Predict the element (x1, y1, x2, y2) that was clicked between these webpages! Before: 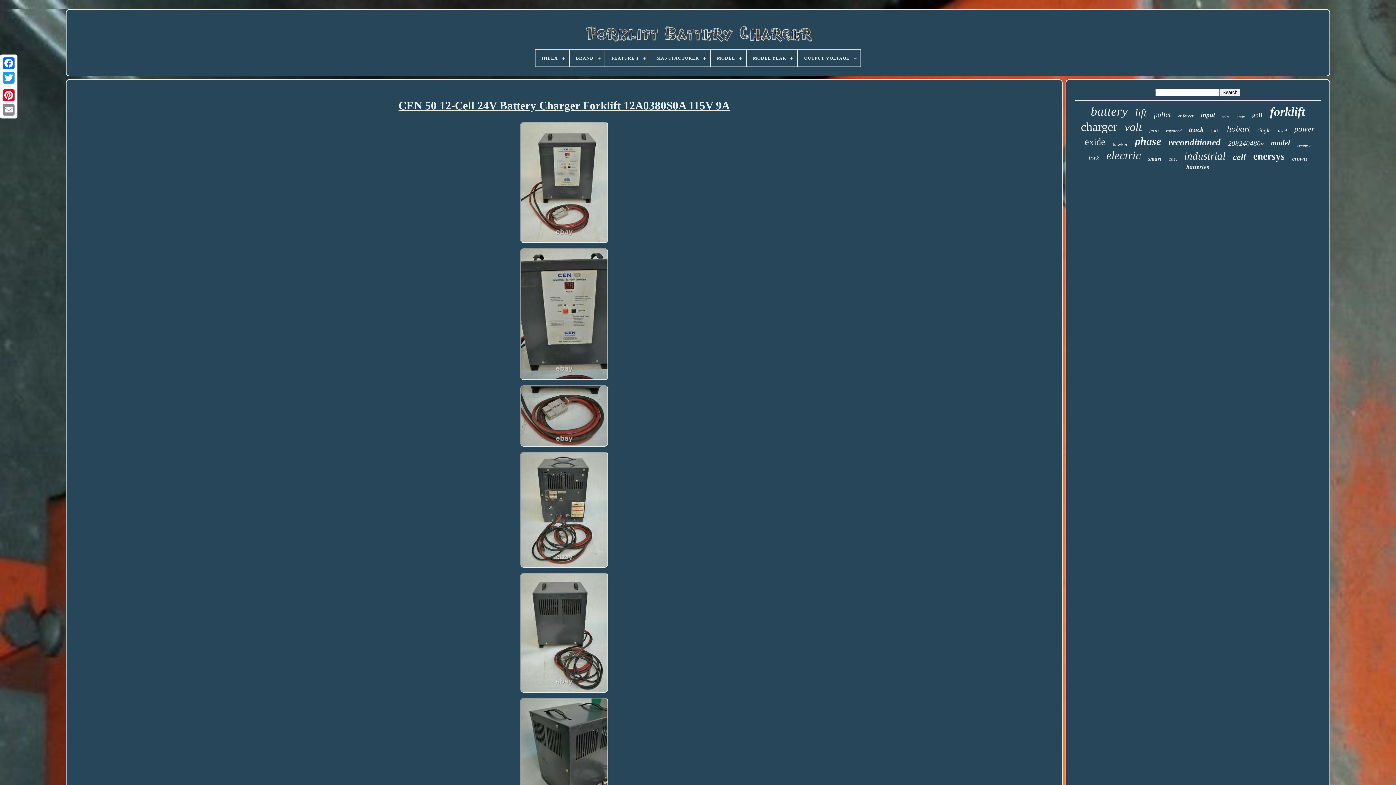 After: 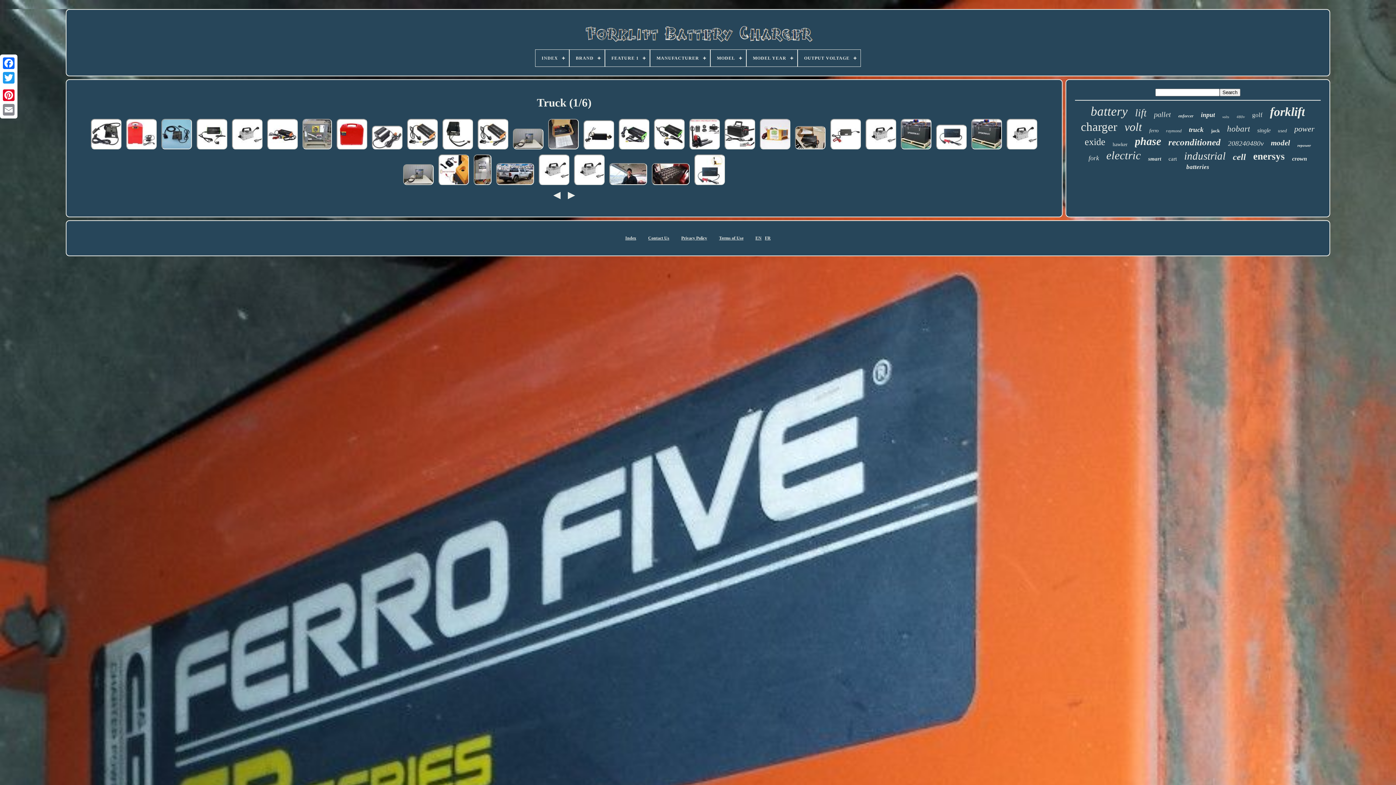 Action: label: truck bbox: (1189, 125, 1204, 133)